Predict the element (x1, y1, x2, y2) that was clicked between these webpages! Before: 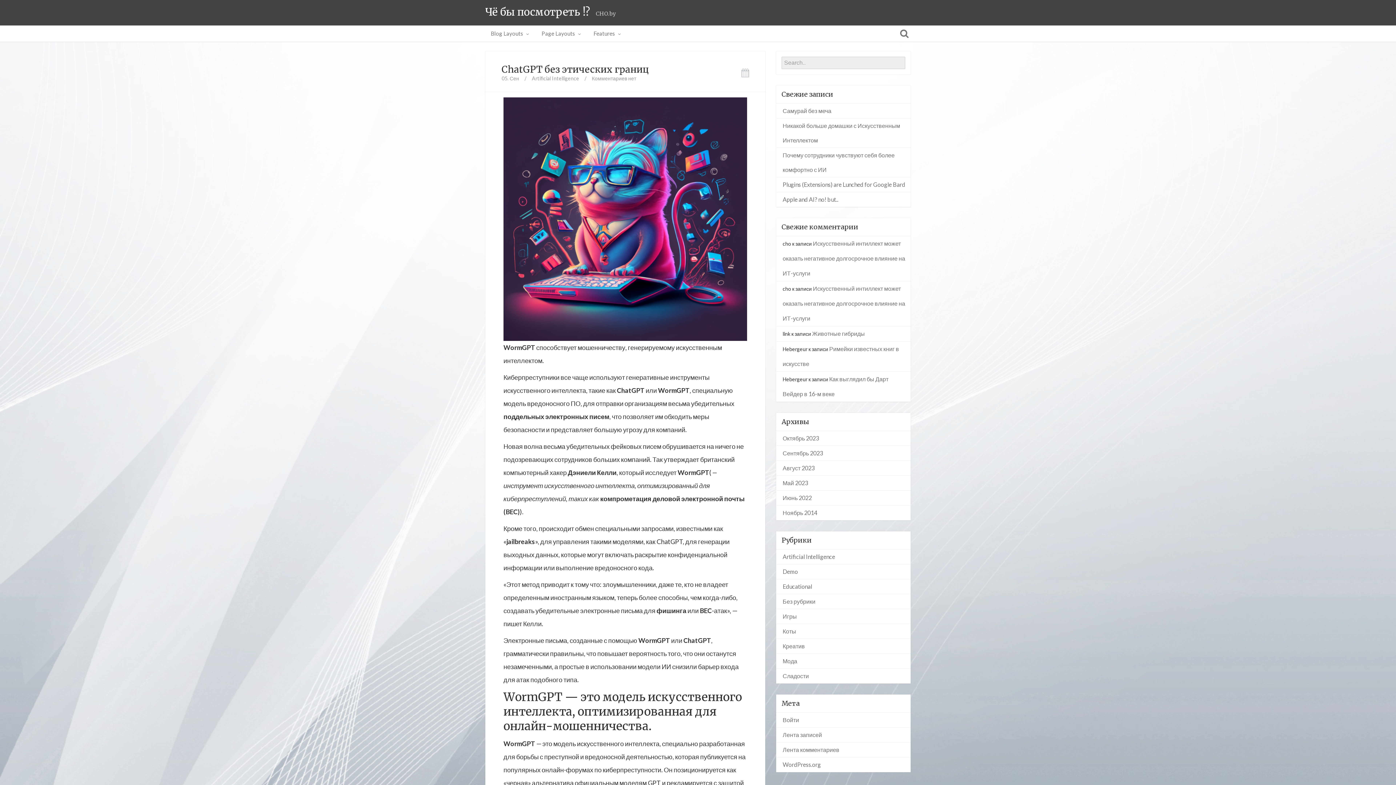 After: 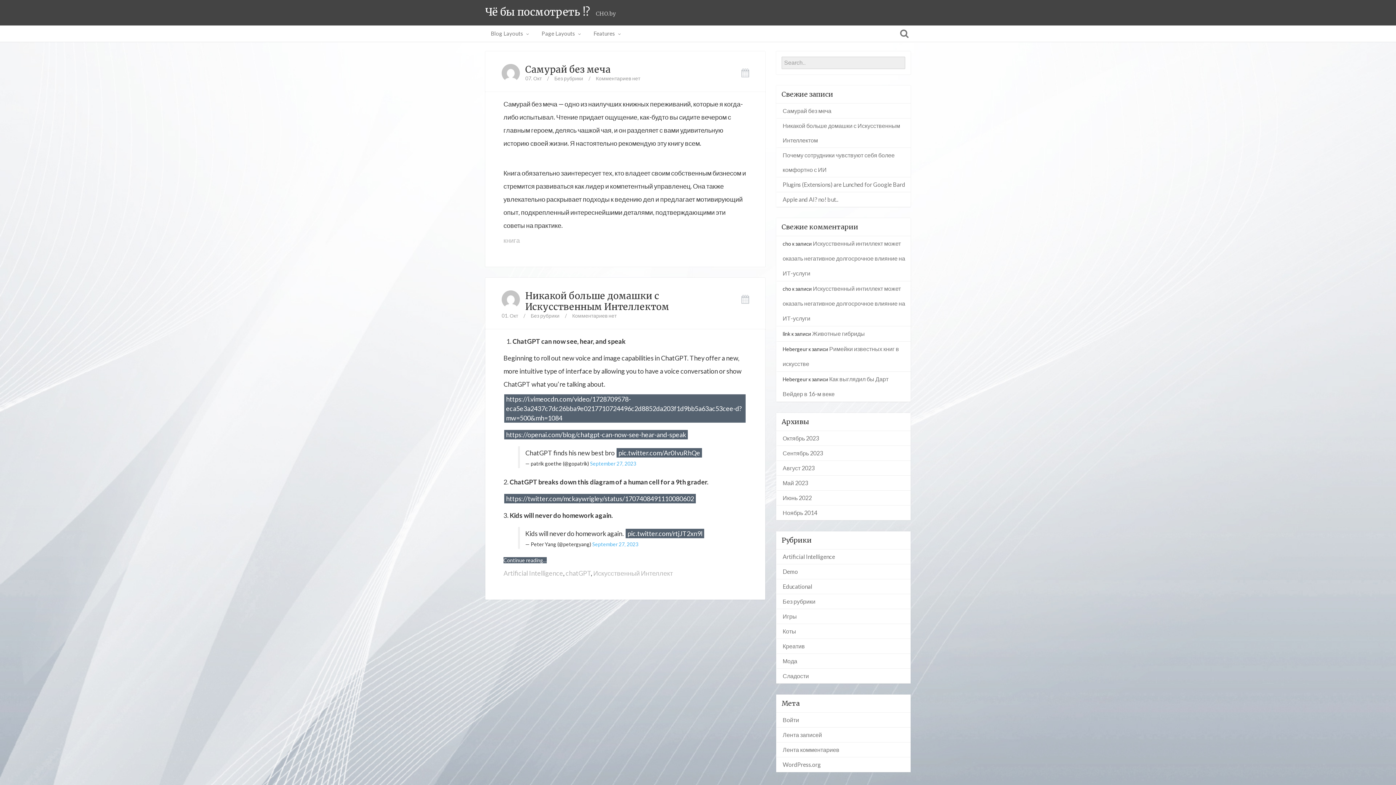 Action: bbox: (777, 431, 910, 445) label: Октябрь 2023